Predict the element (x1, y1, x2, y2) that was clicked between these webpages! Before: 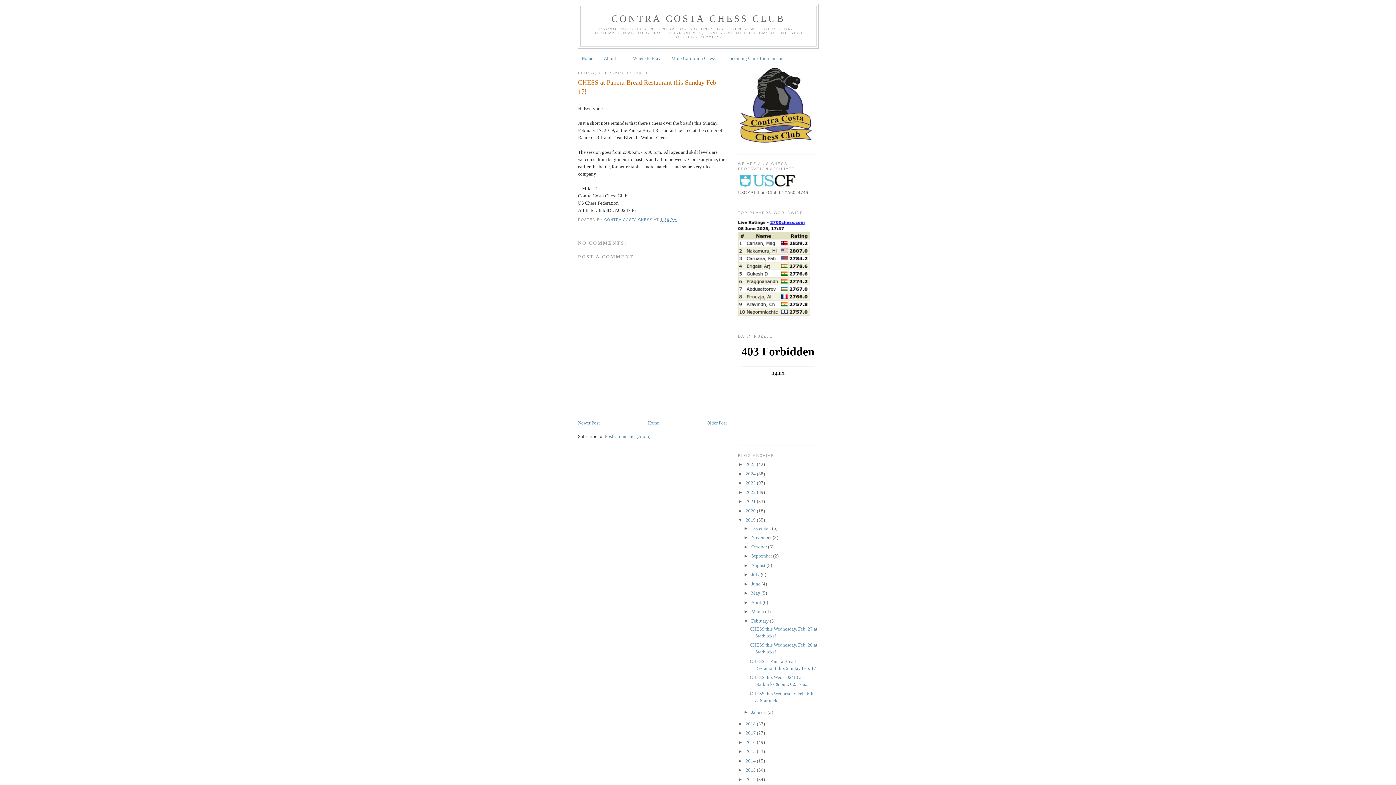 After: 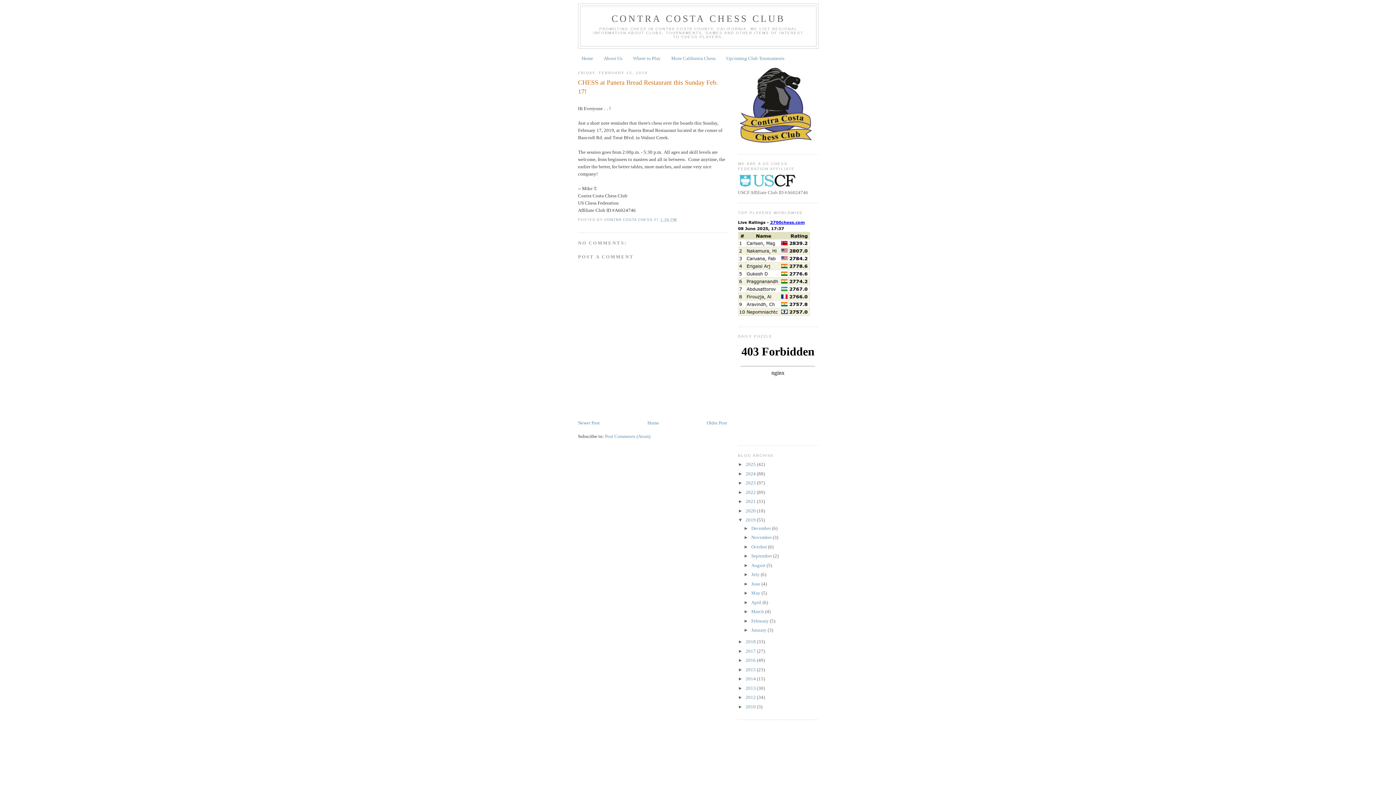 Action: label: ▼   bbox: (743, 618, 751, 623)